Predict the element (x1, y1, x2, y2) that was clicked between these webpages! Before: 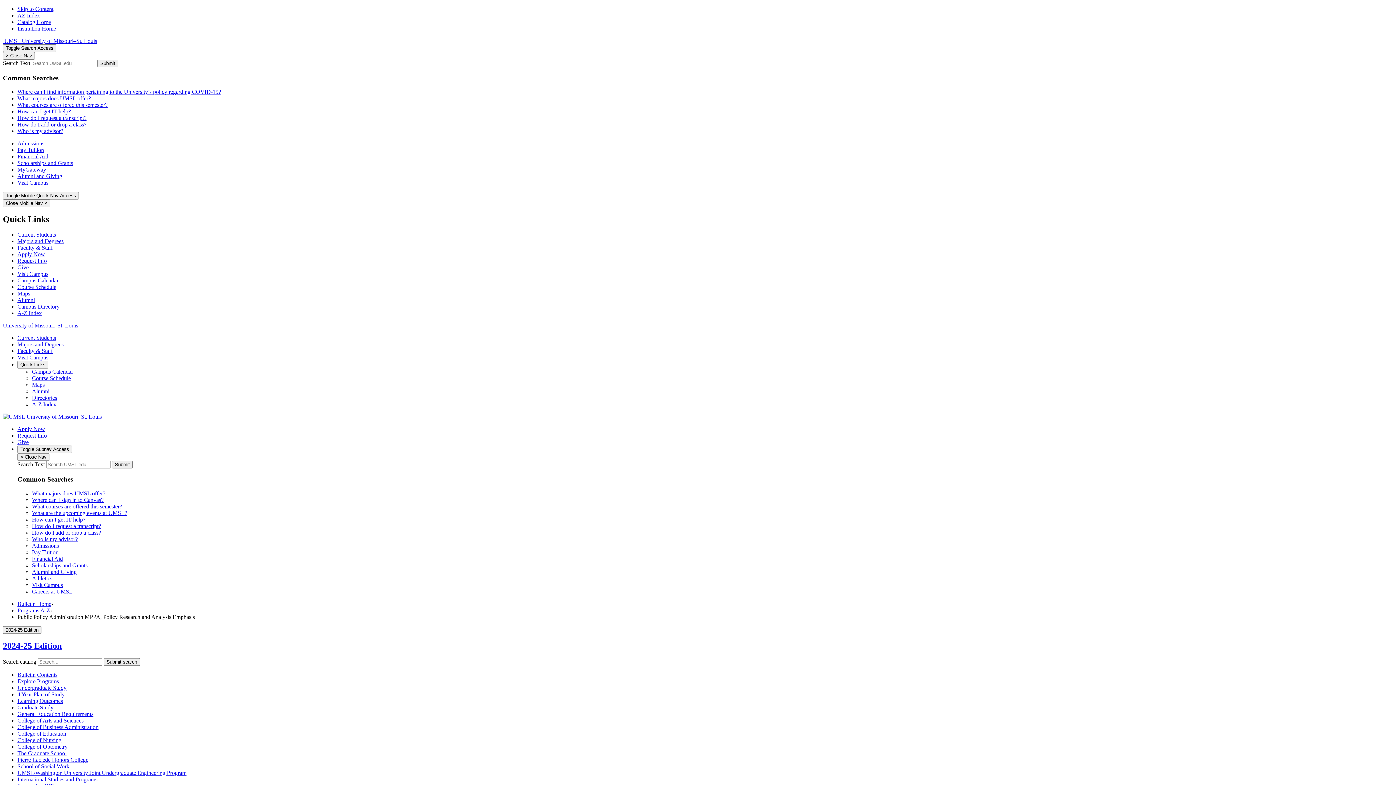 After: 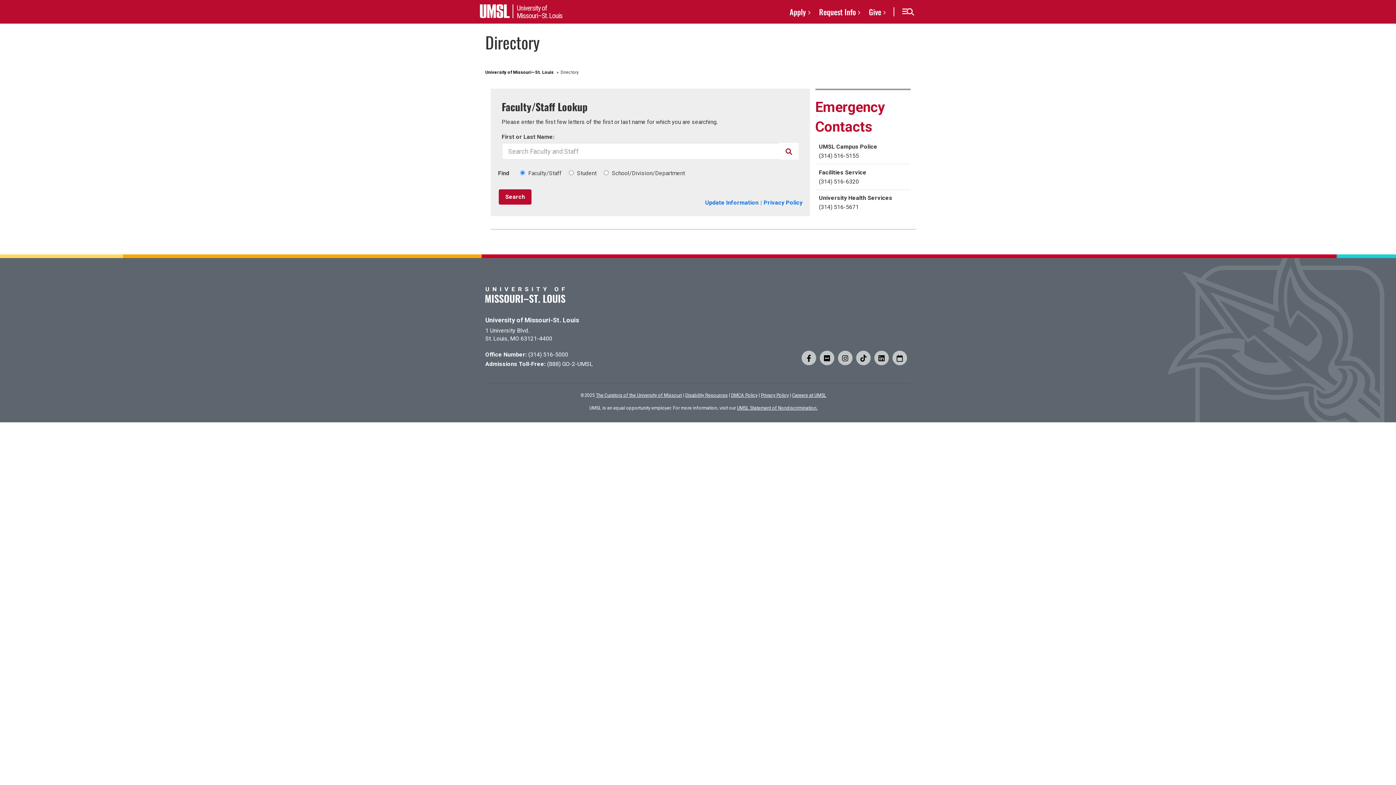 Action: label: Campus Directory bbox: (17, 303, 59, 309)